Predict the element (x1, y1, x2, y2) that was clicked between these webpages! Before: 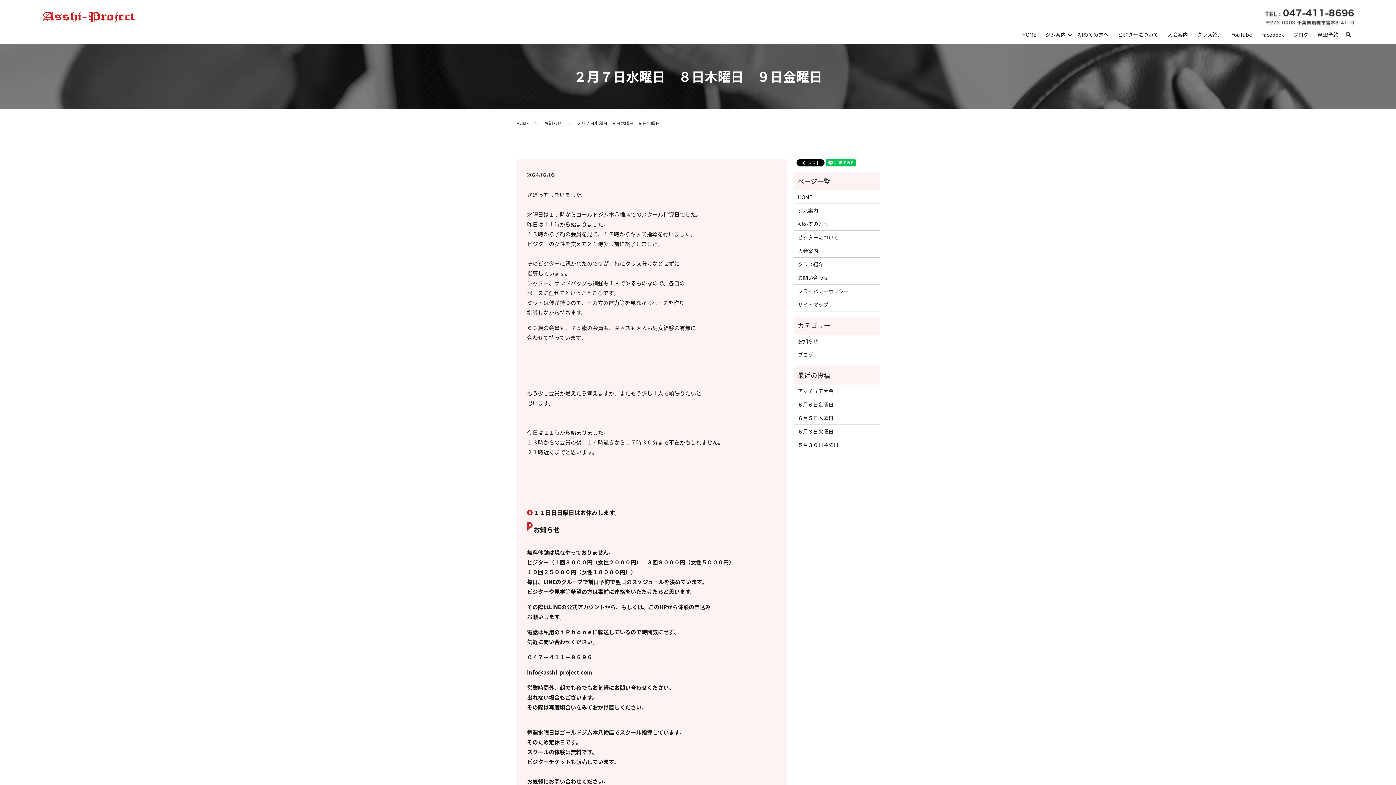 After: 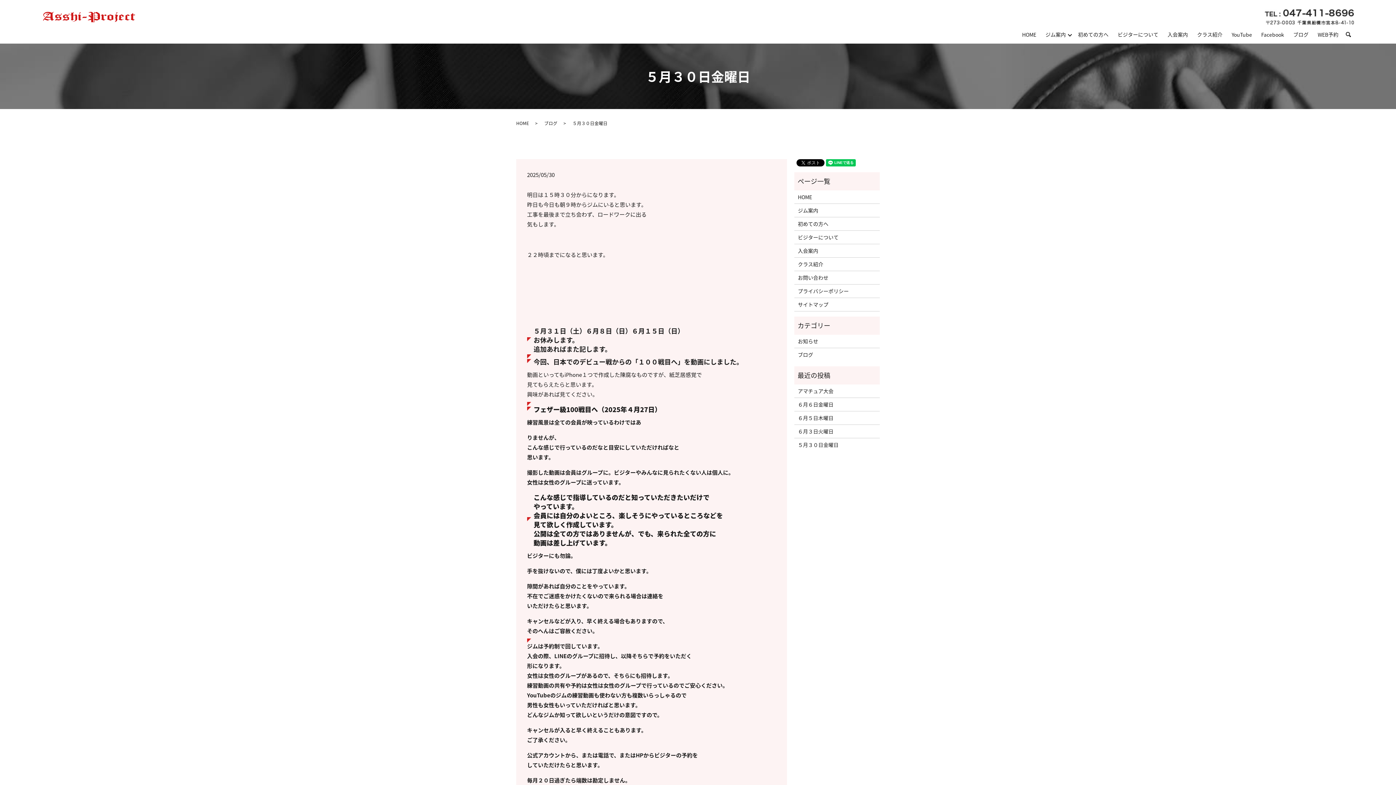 Action: label: ５月３０日金曜日 bbox: (798, 441, 876, 449)